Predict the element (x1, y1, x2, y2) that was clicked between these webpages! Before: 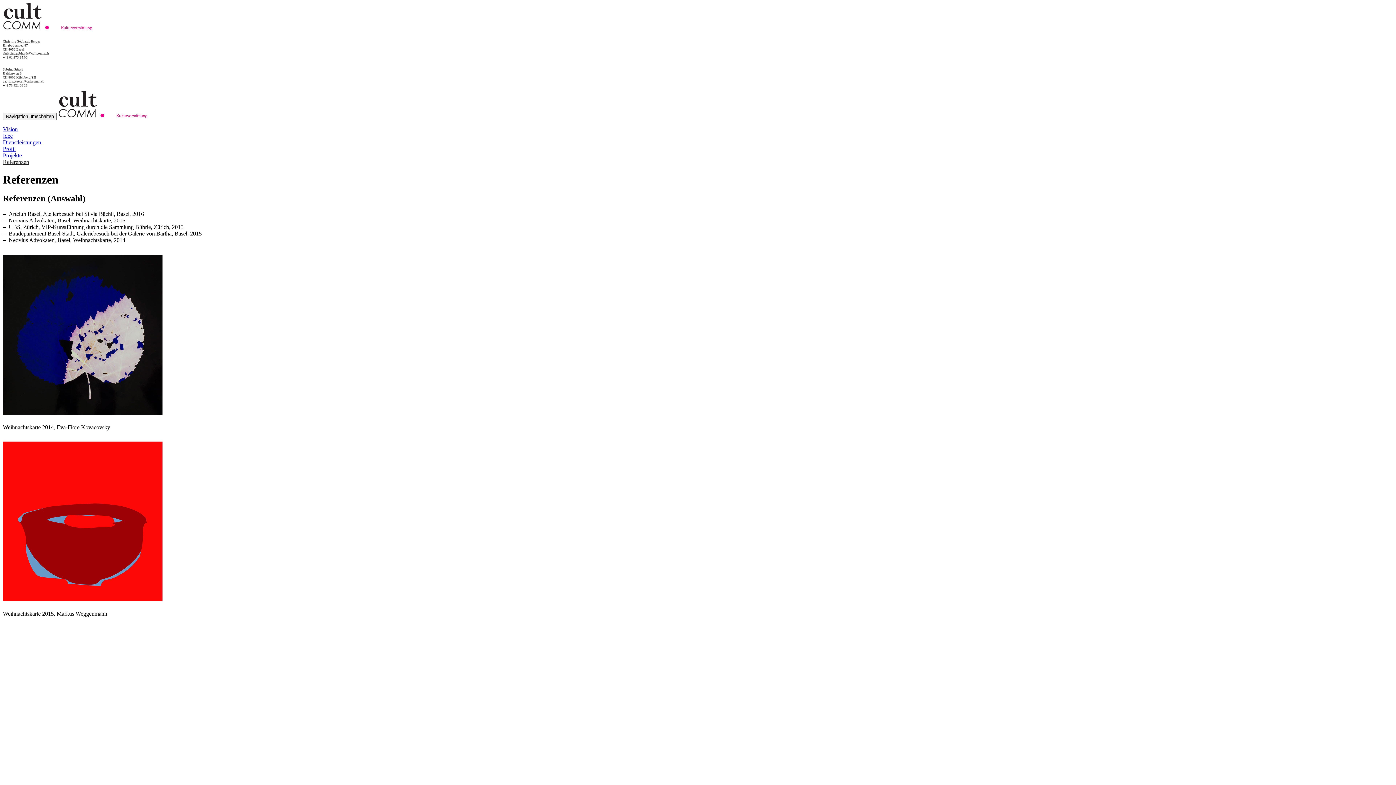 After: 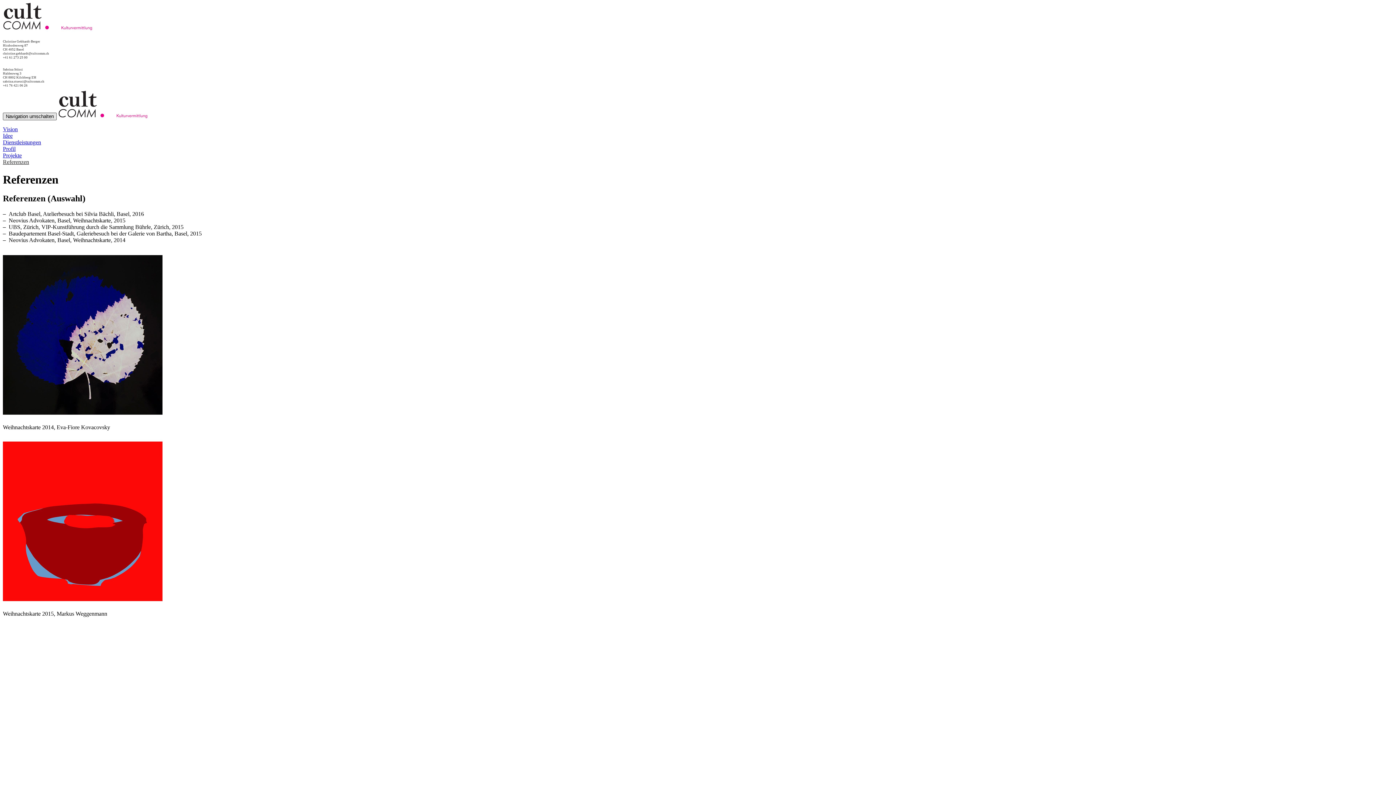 Action: bbox: (2, 112, 56, 120) label: Navigation umschalten